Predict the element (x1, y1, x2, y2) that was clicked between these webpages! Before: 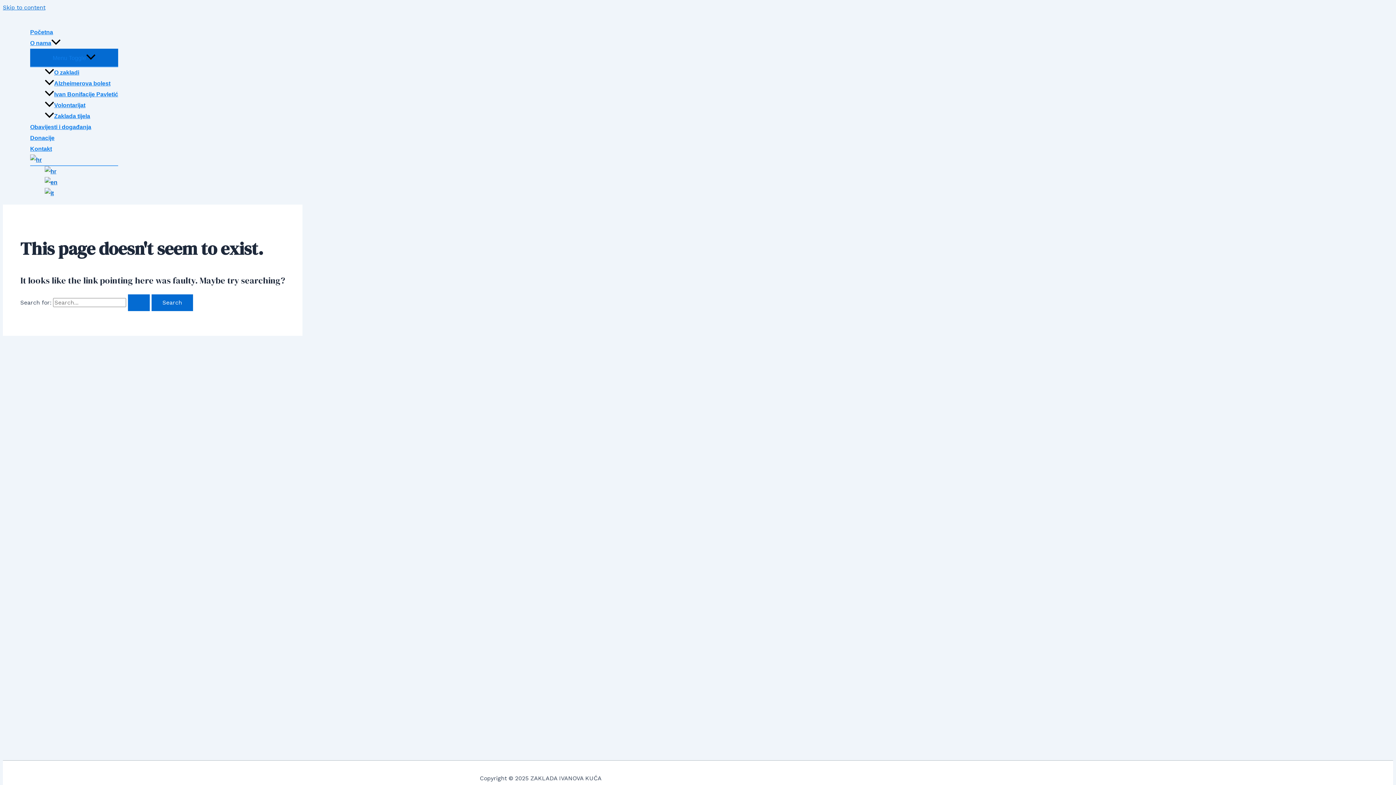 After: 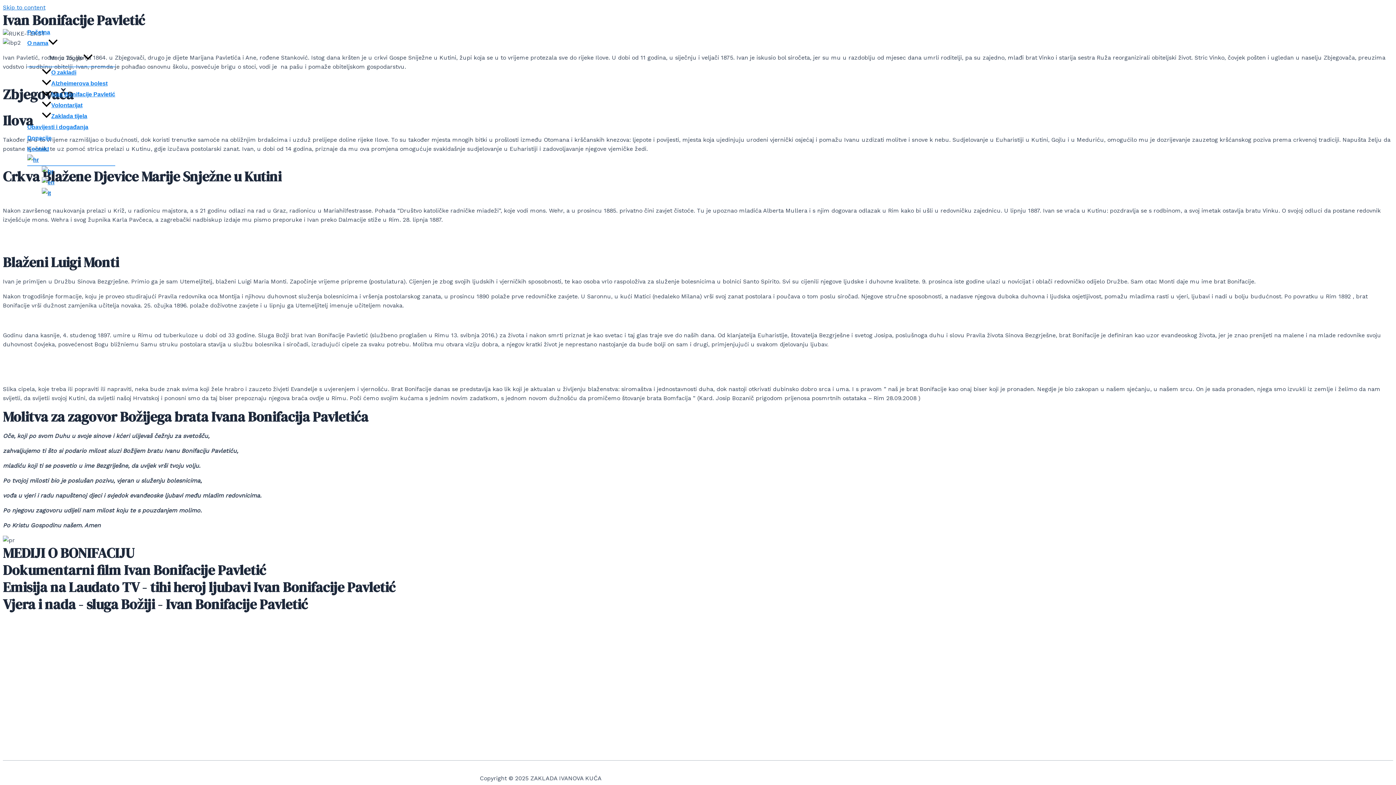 Action: bbox: (44, 89, 118, 100) label: Ivan Bonifacije Pavletić